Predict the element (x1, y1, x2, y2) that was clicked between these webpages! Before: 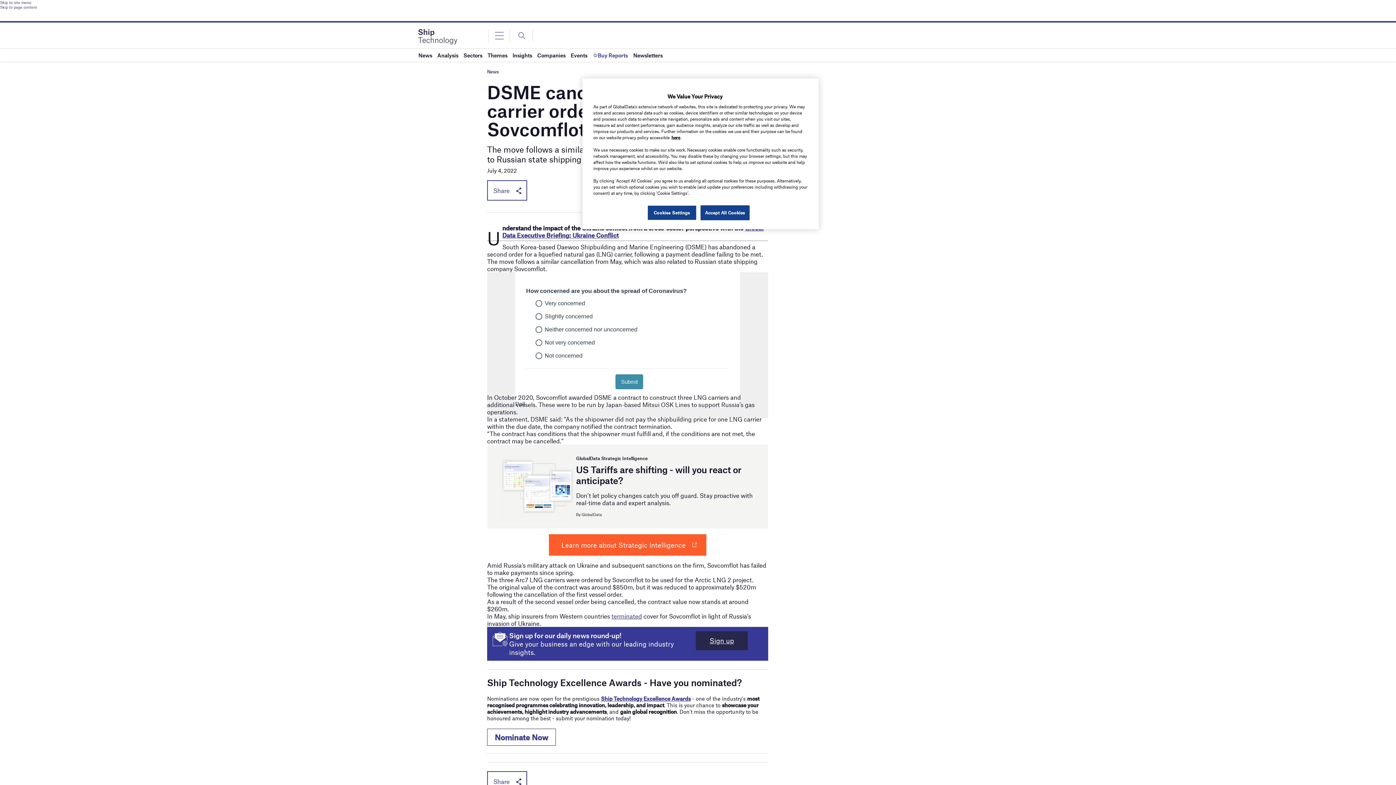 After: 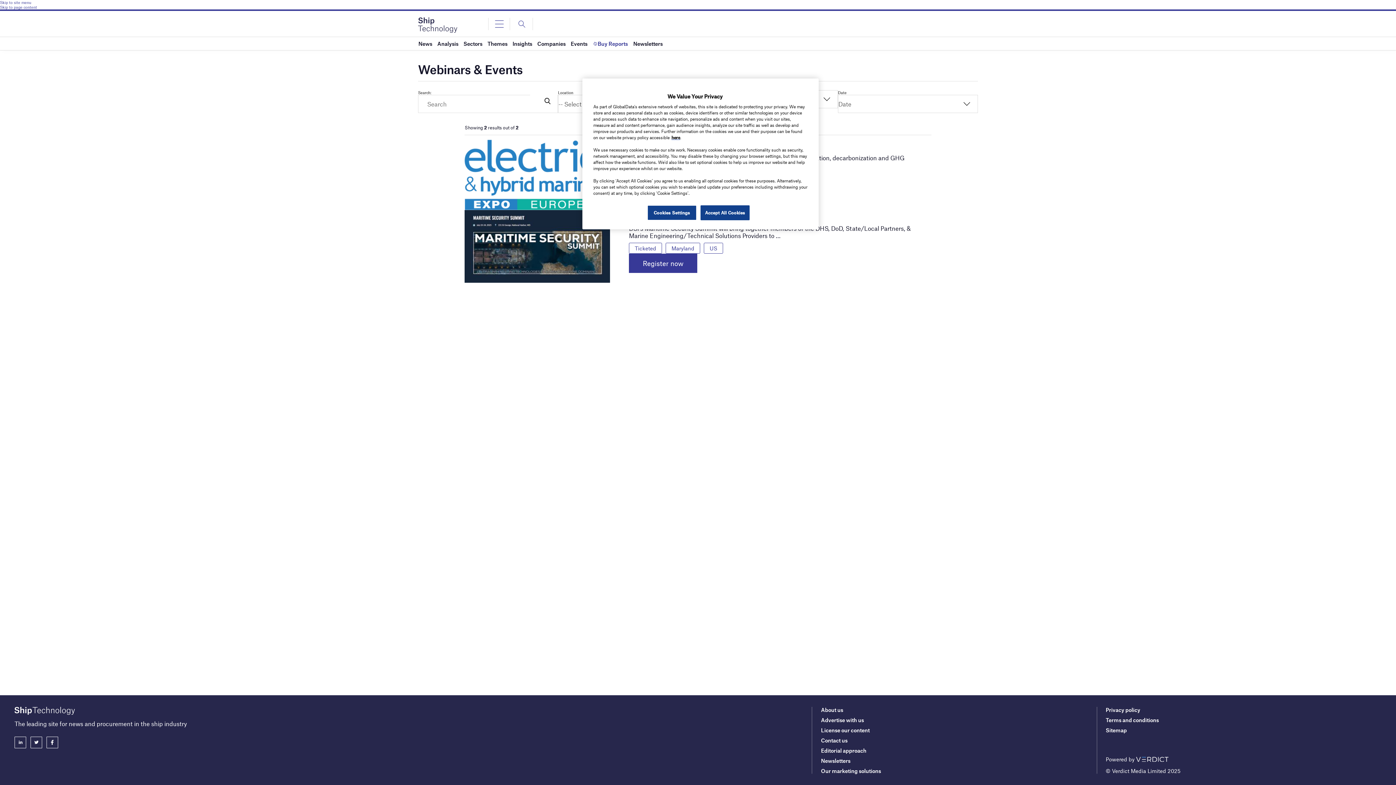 Action: label: Events bbox: (570, 48, 587, 61)